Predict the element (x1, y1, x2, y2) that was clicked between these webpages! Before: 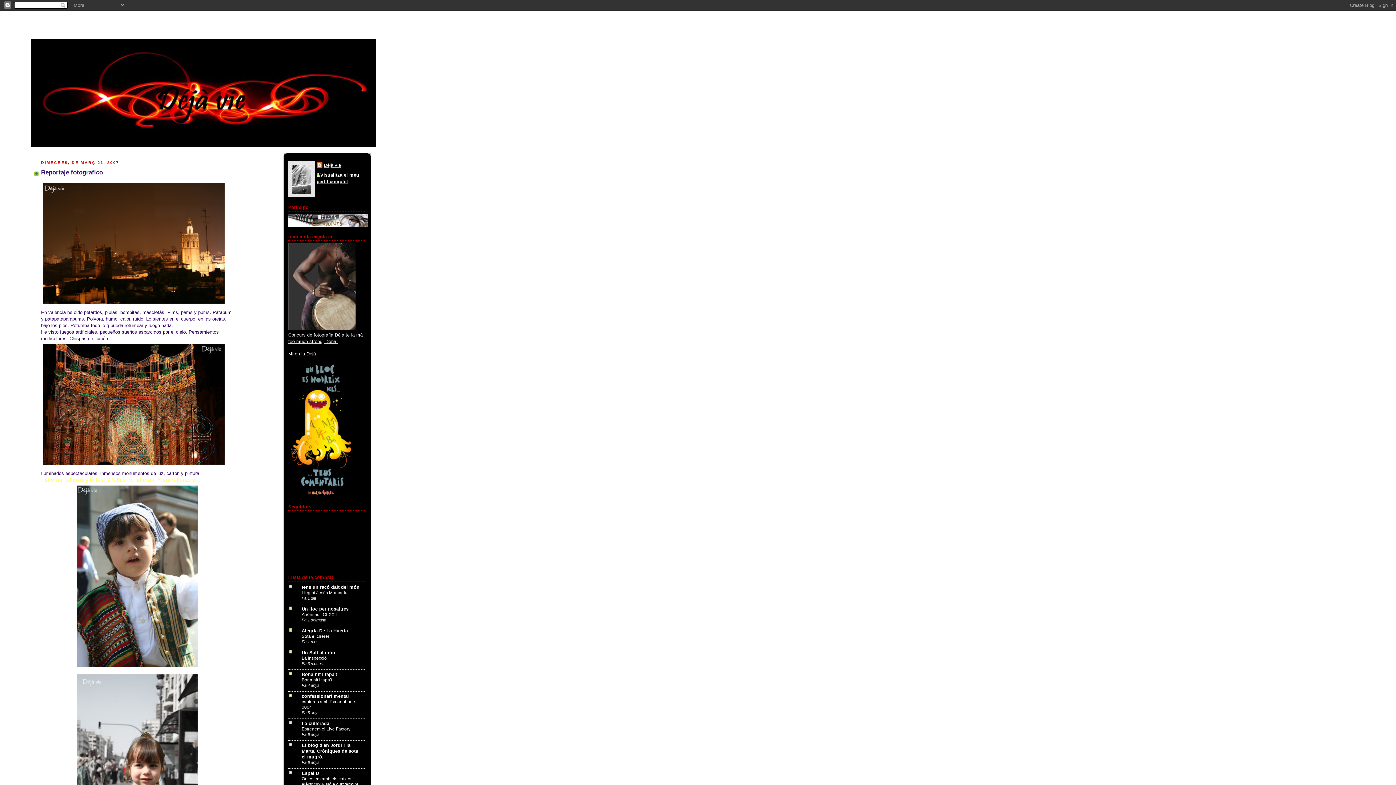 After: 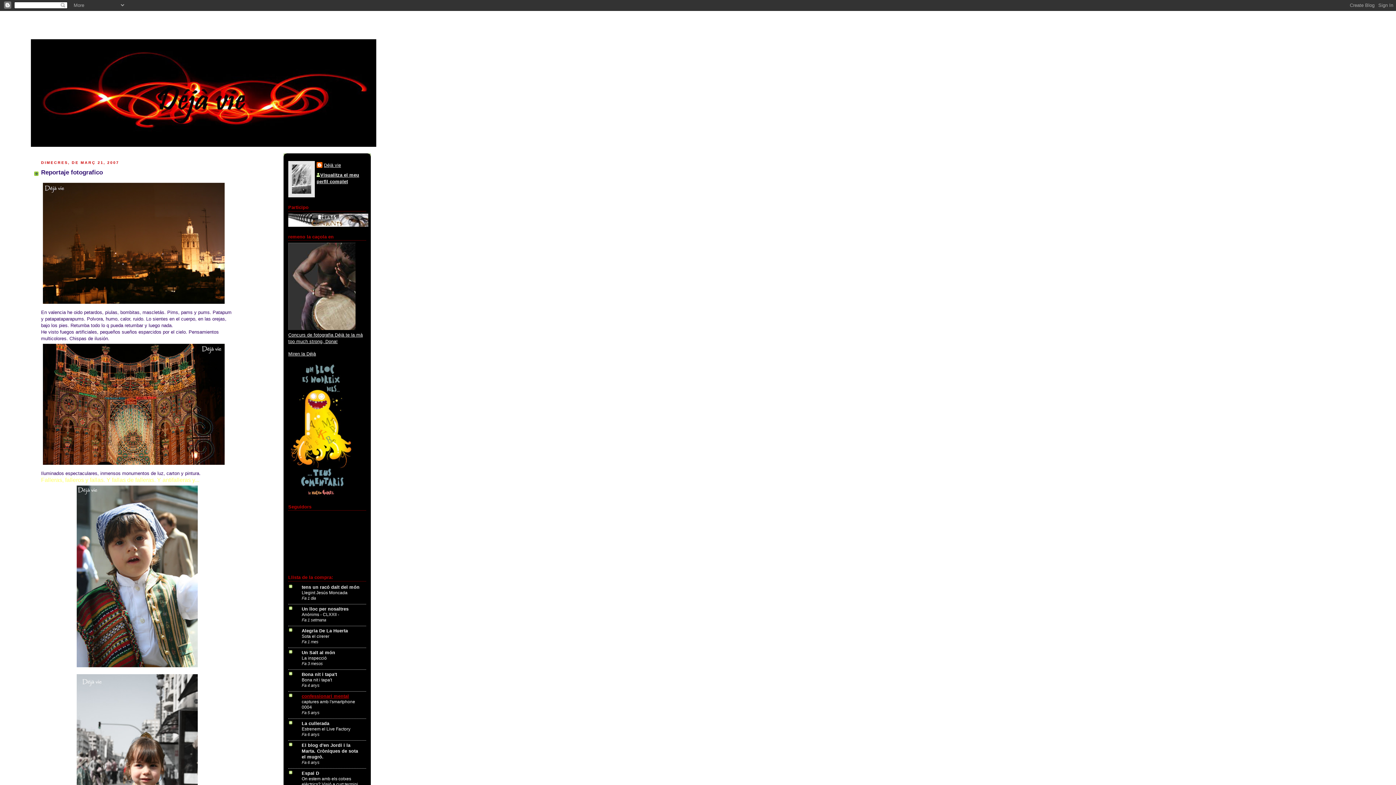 Action: label: confessionari mental bbox: (301, 694, 349, 699)